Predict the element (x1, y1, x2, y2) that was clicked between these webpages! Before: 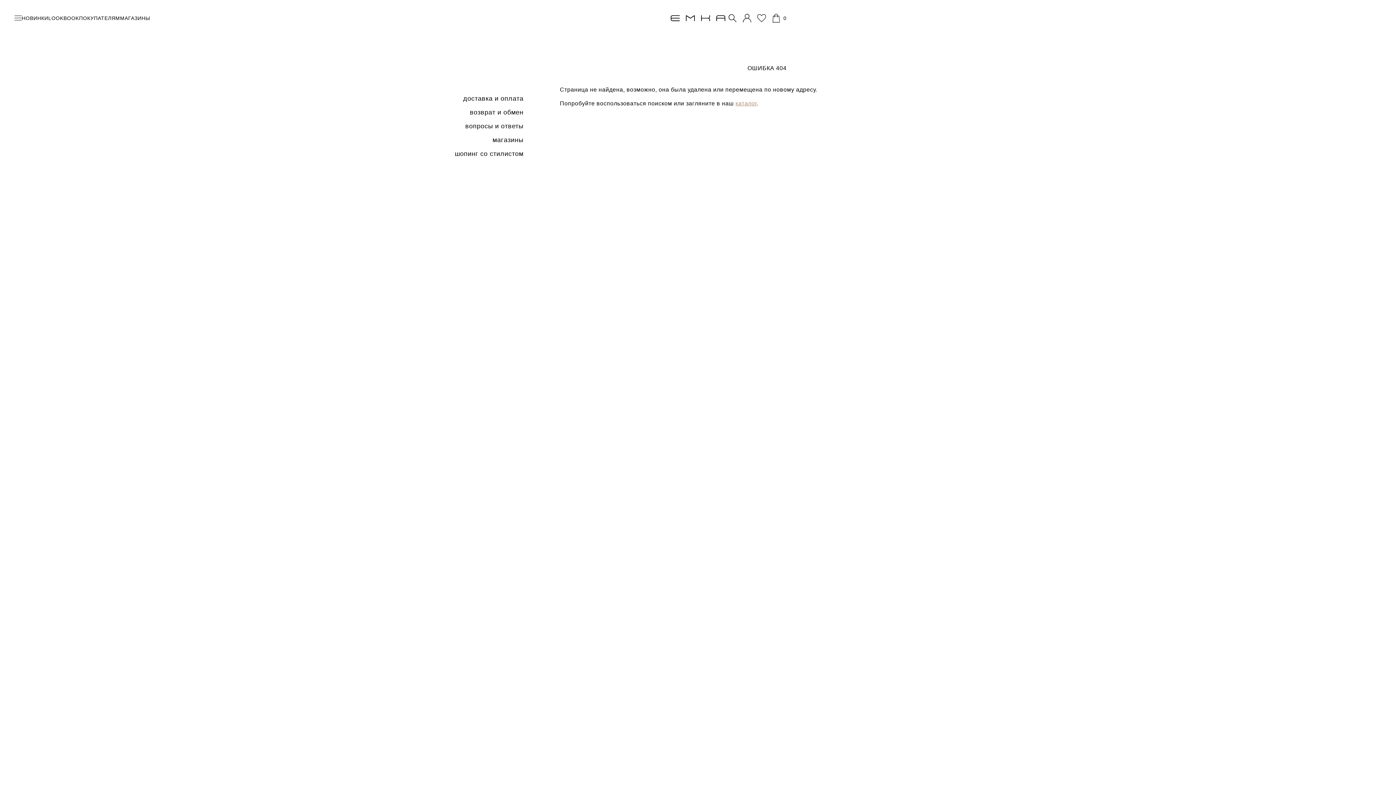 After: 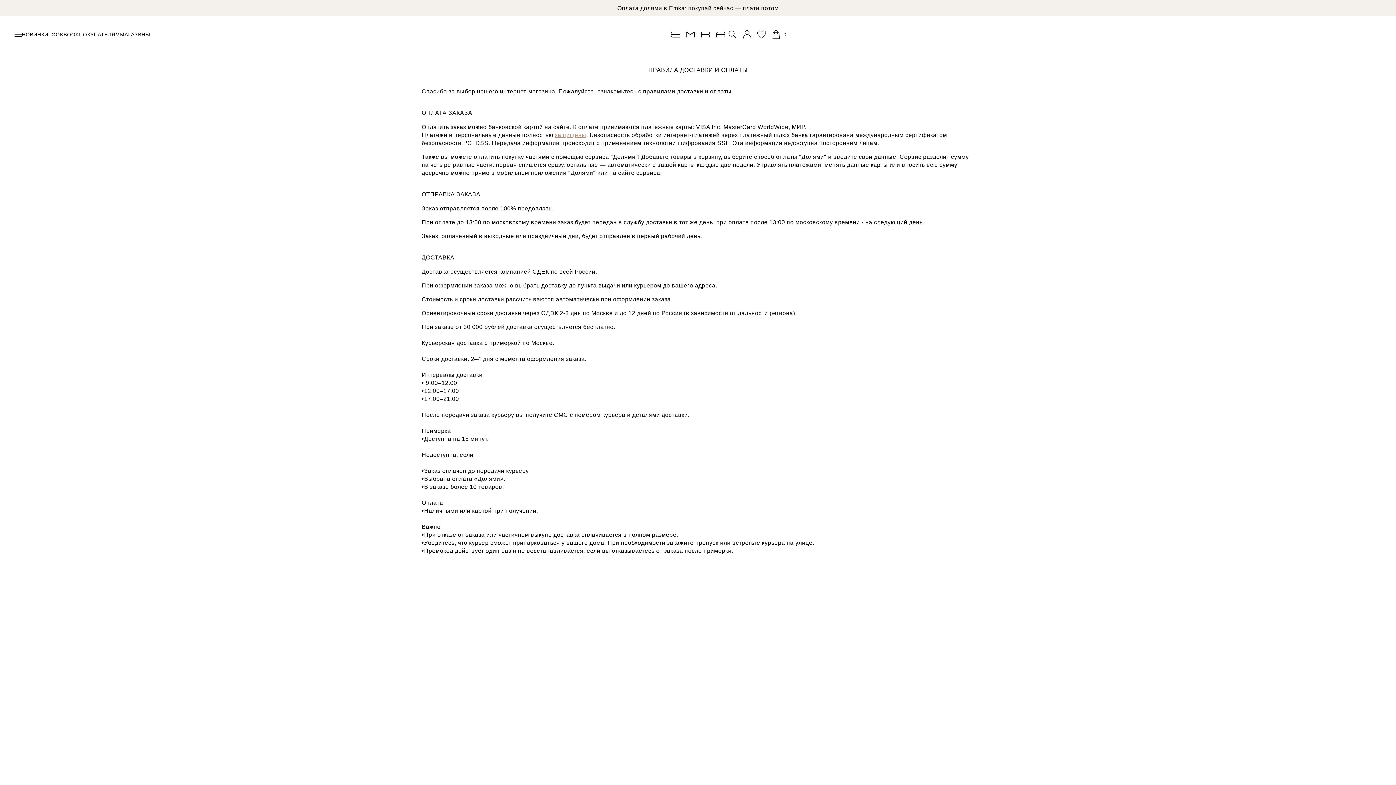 Action: bbox: (421, 91, 530, 105) label: доставка и оплата